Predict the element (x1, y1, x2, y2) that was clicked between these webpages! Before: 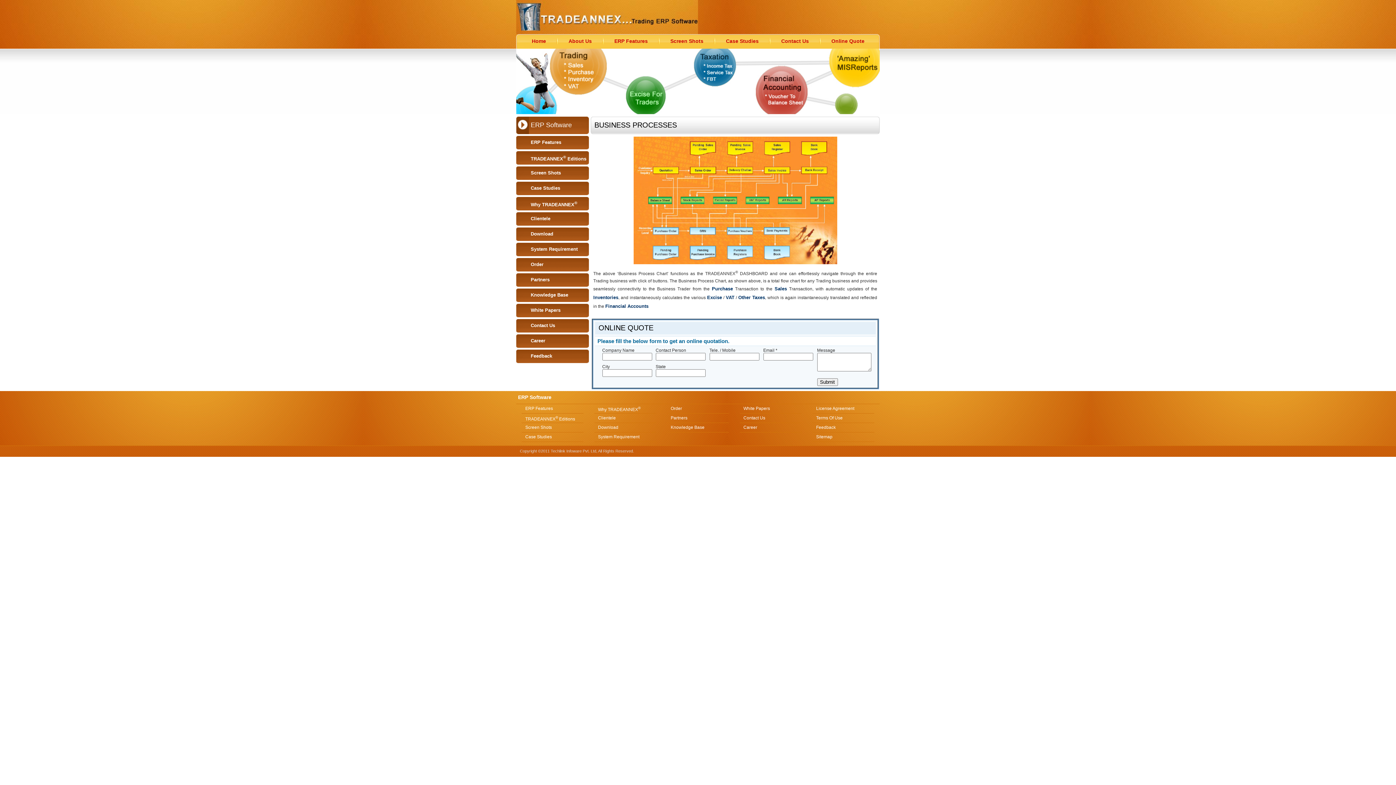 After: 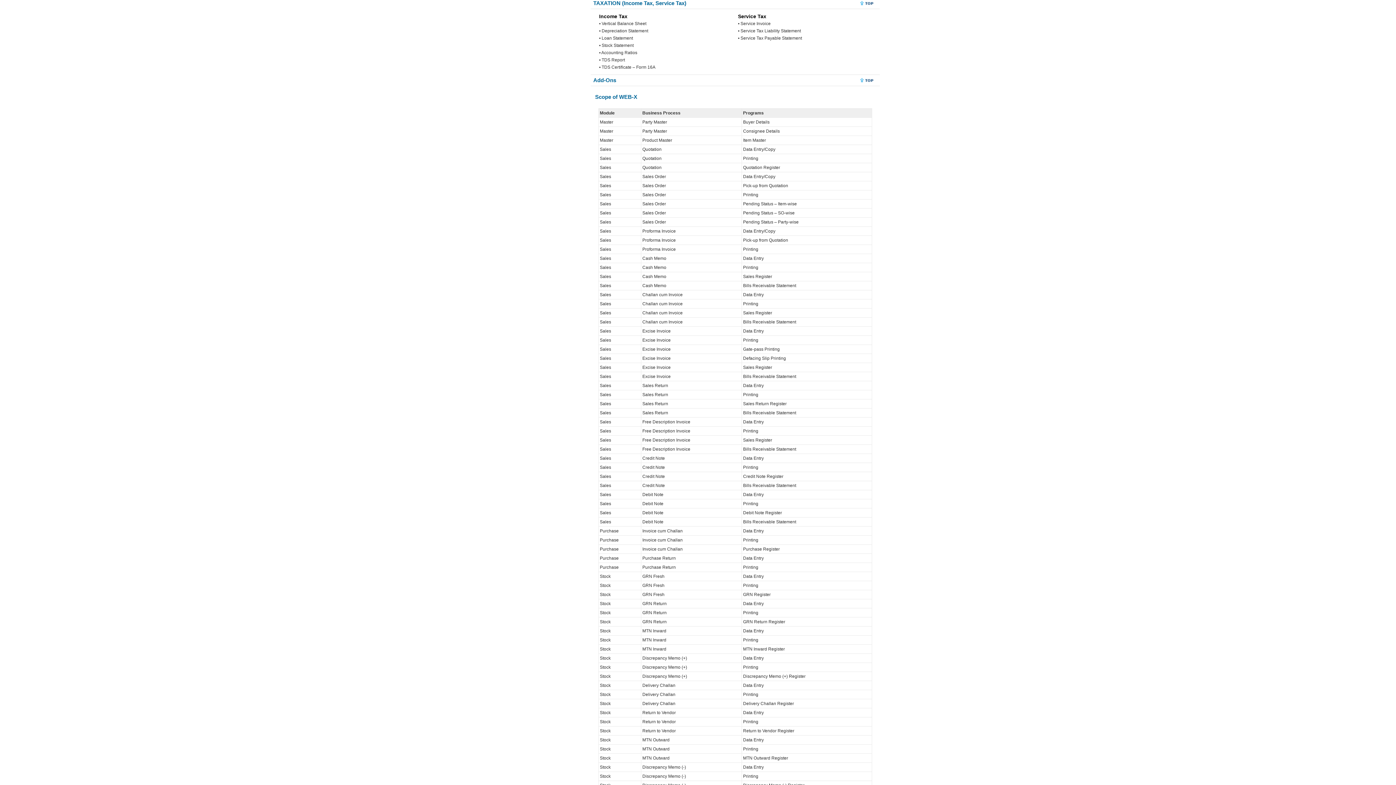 Action: bbox: (738, 294, 765, 300) label: Other Taxes